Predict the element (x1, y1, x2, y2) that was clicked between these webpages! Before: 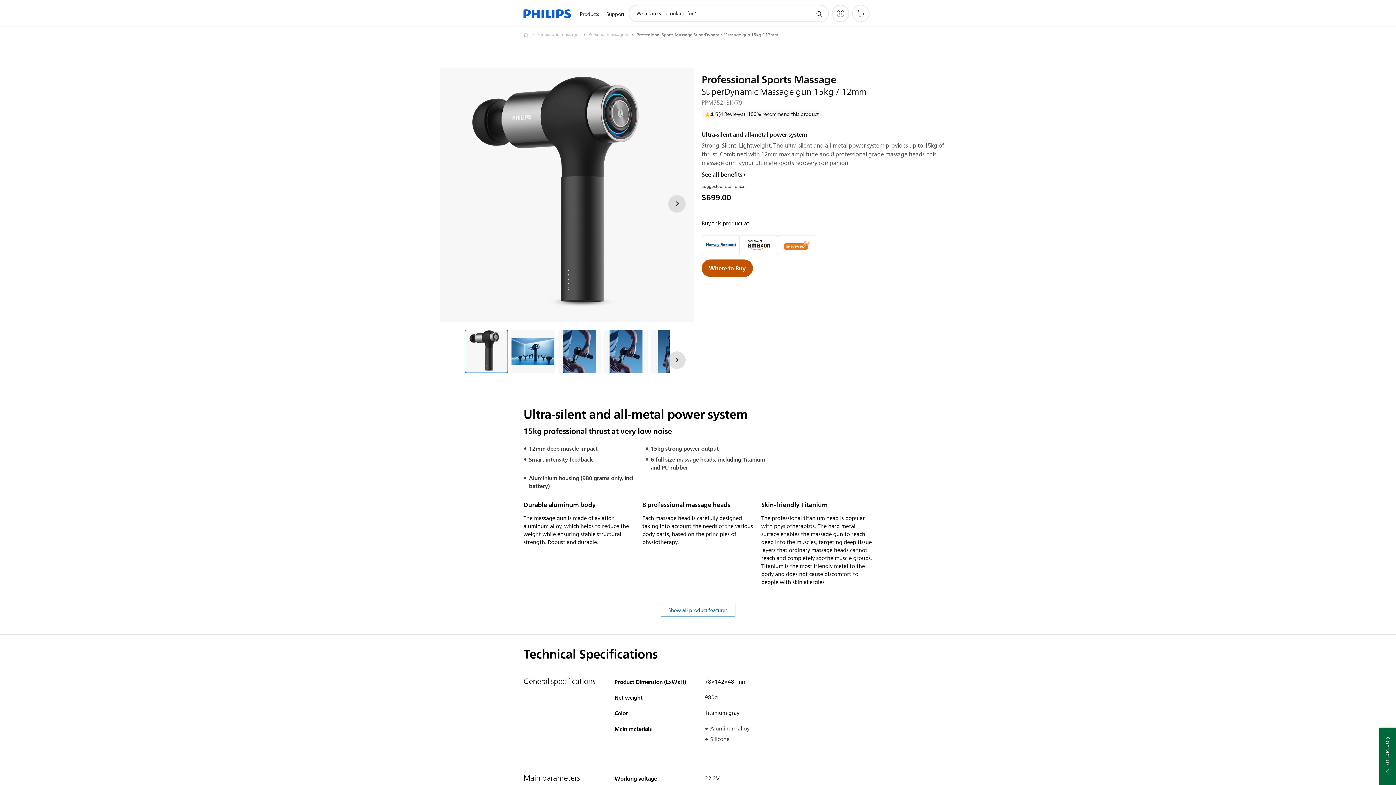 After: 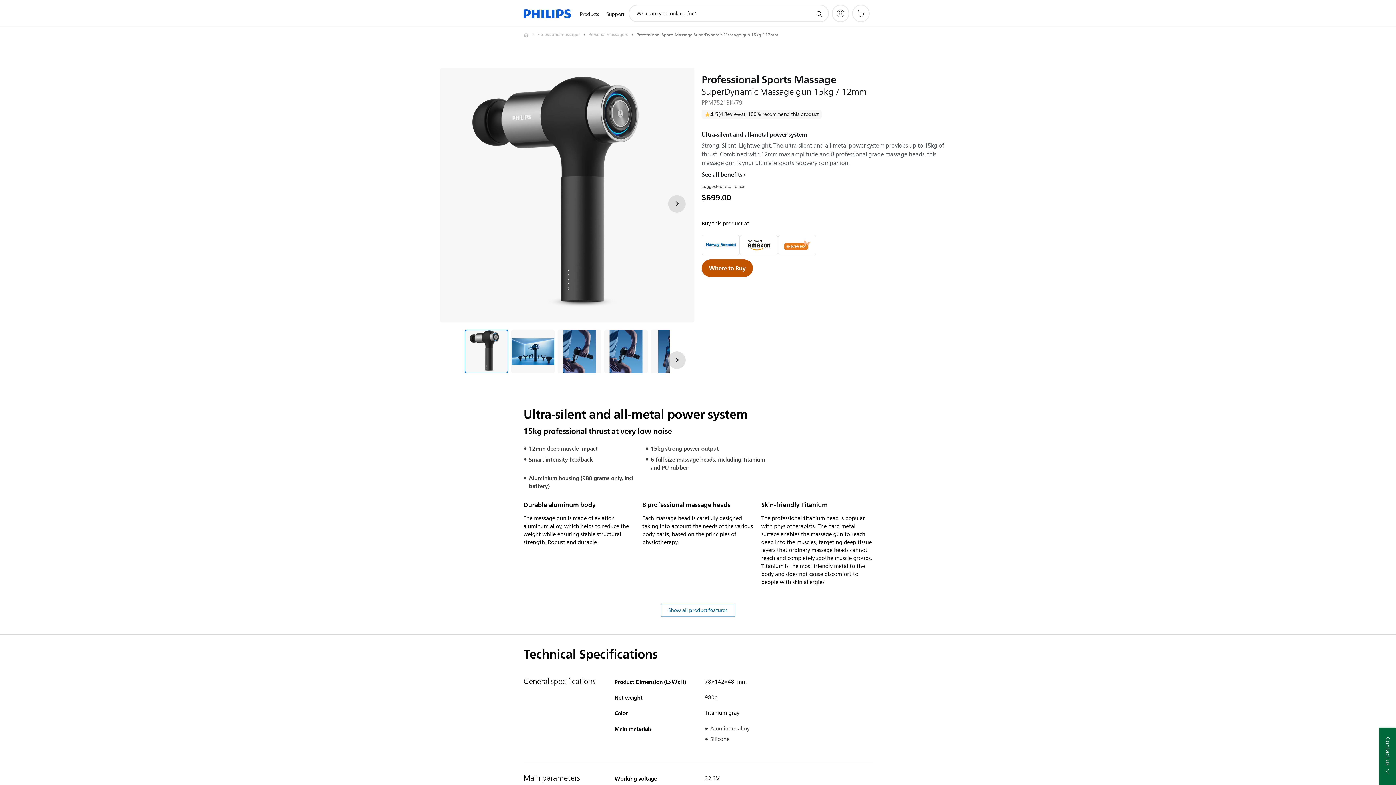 Action: label: support search icon bbox: (814, 9, 823, 18)